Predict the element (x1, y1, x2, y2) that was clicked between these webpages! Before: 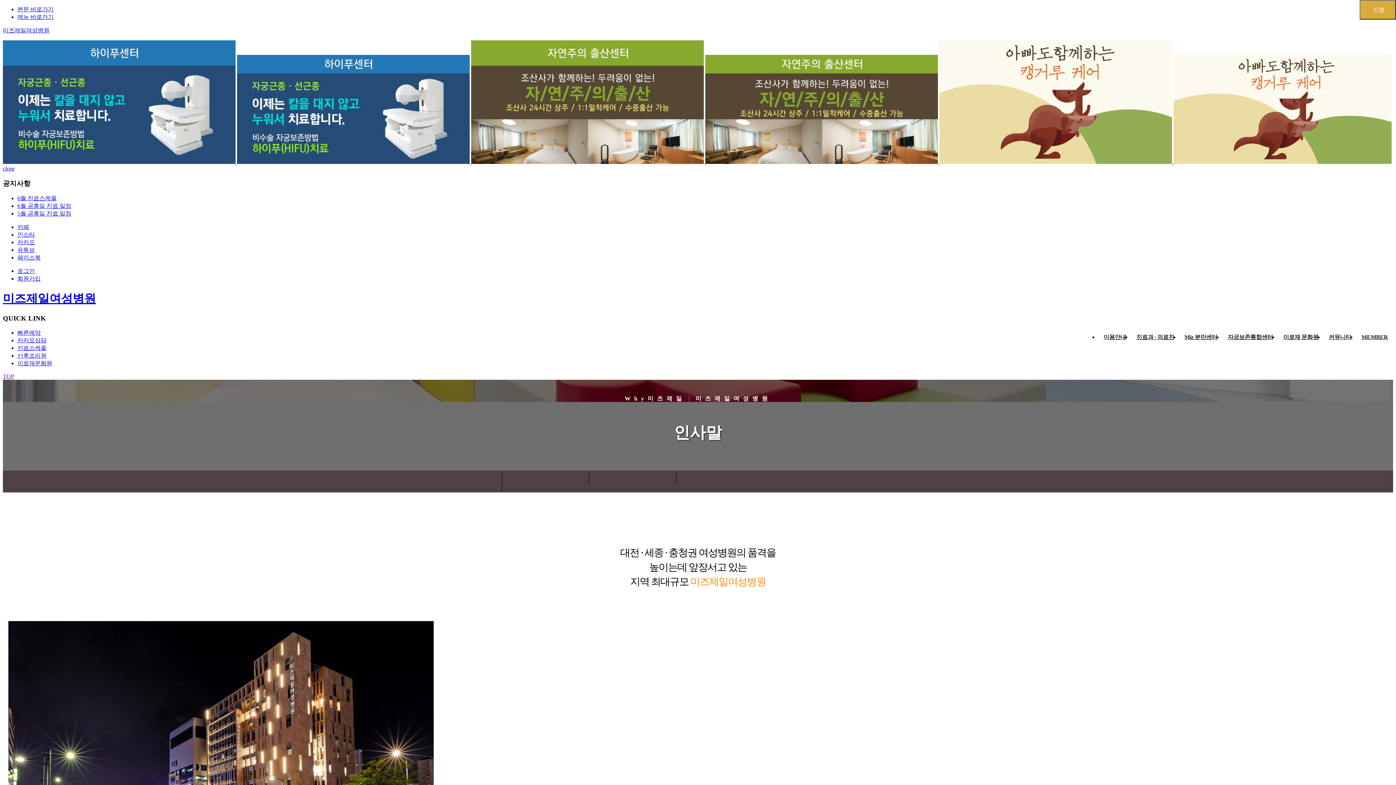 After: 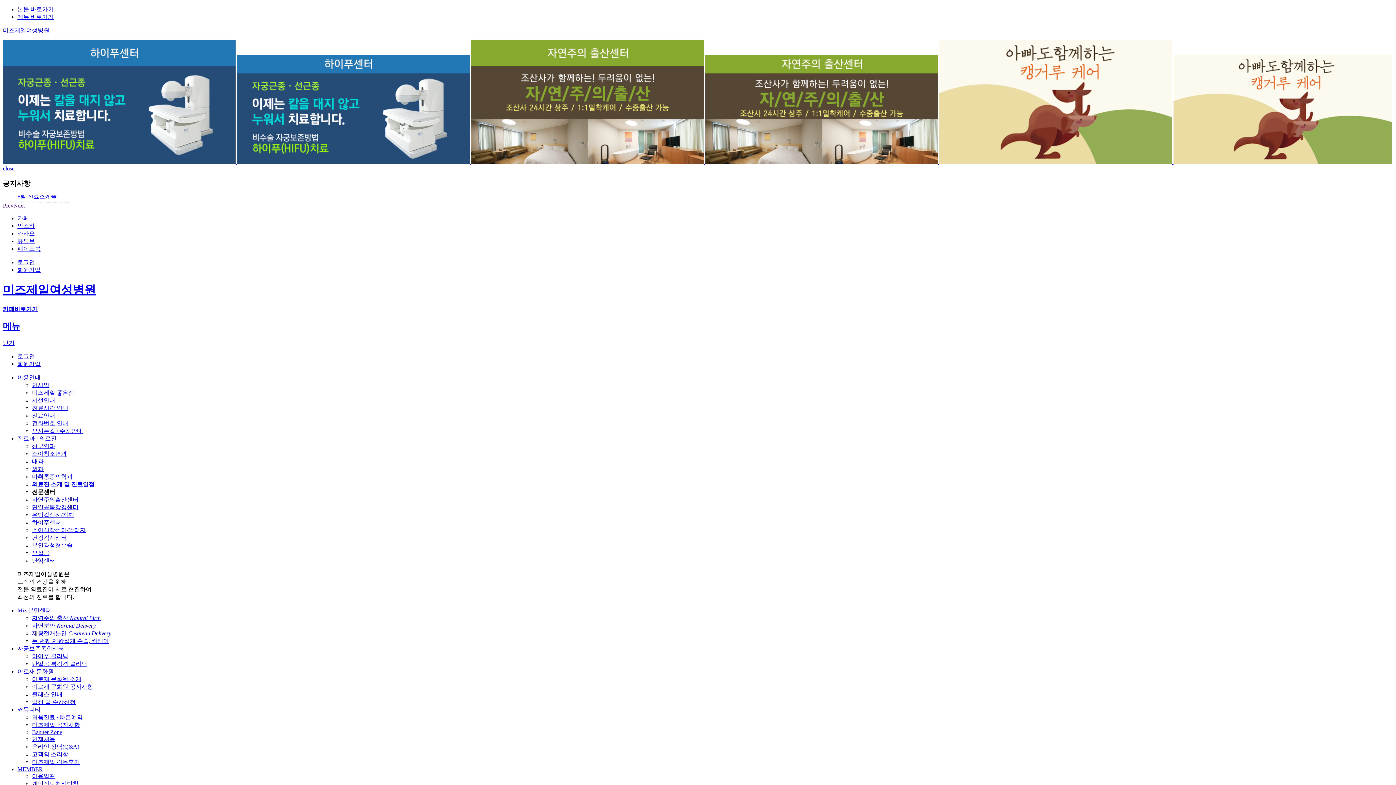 Action: bbox: (17, 345, 46, 351) label: 진료스케줄